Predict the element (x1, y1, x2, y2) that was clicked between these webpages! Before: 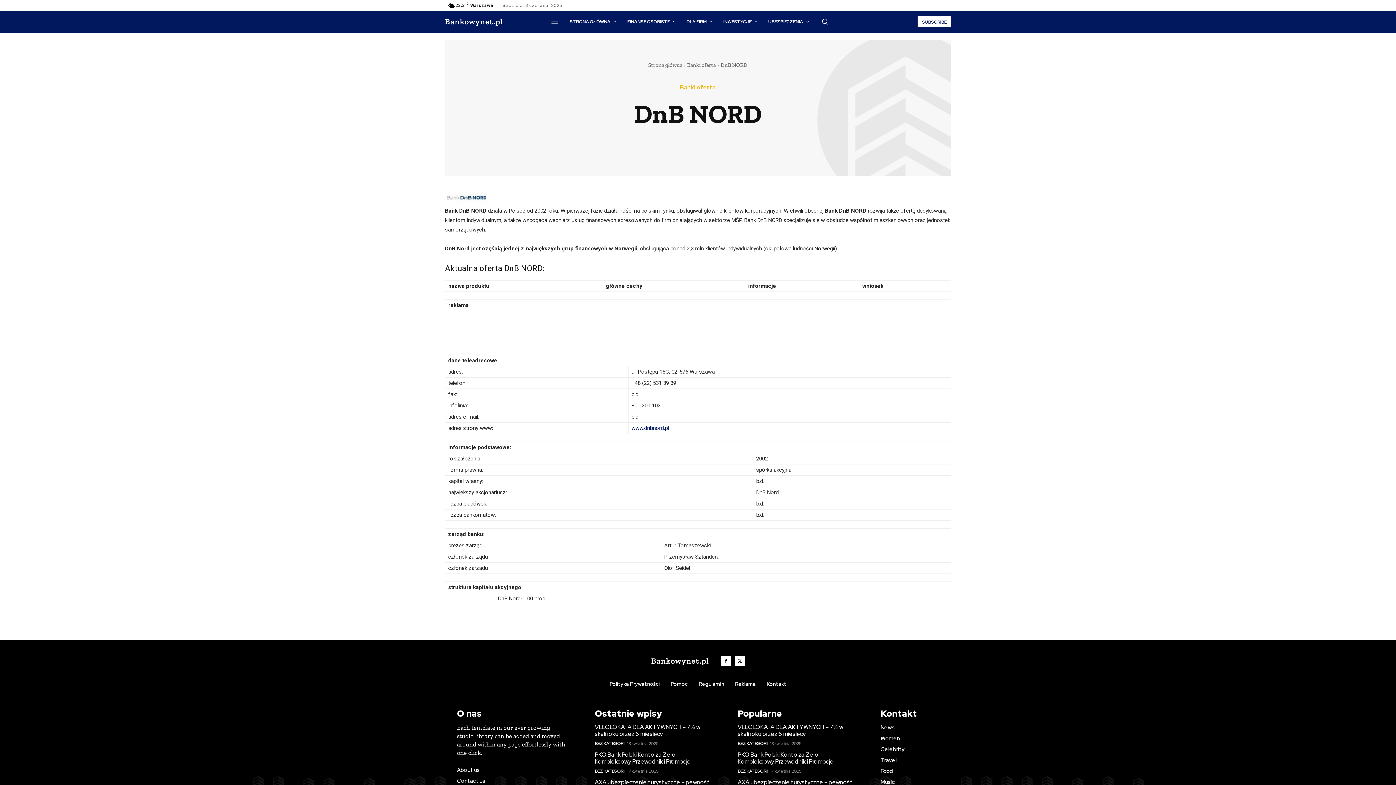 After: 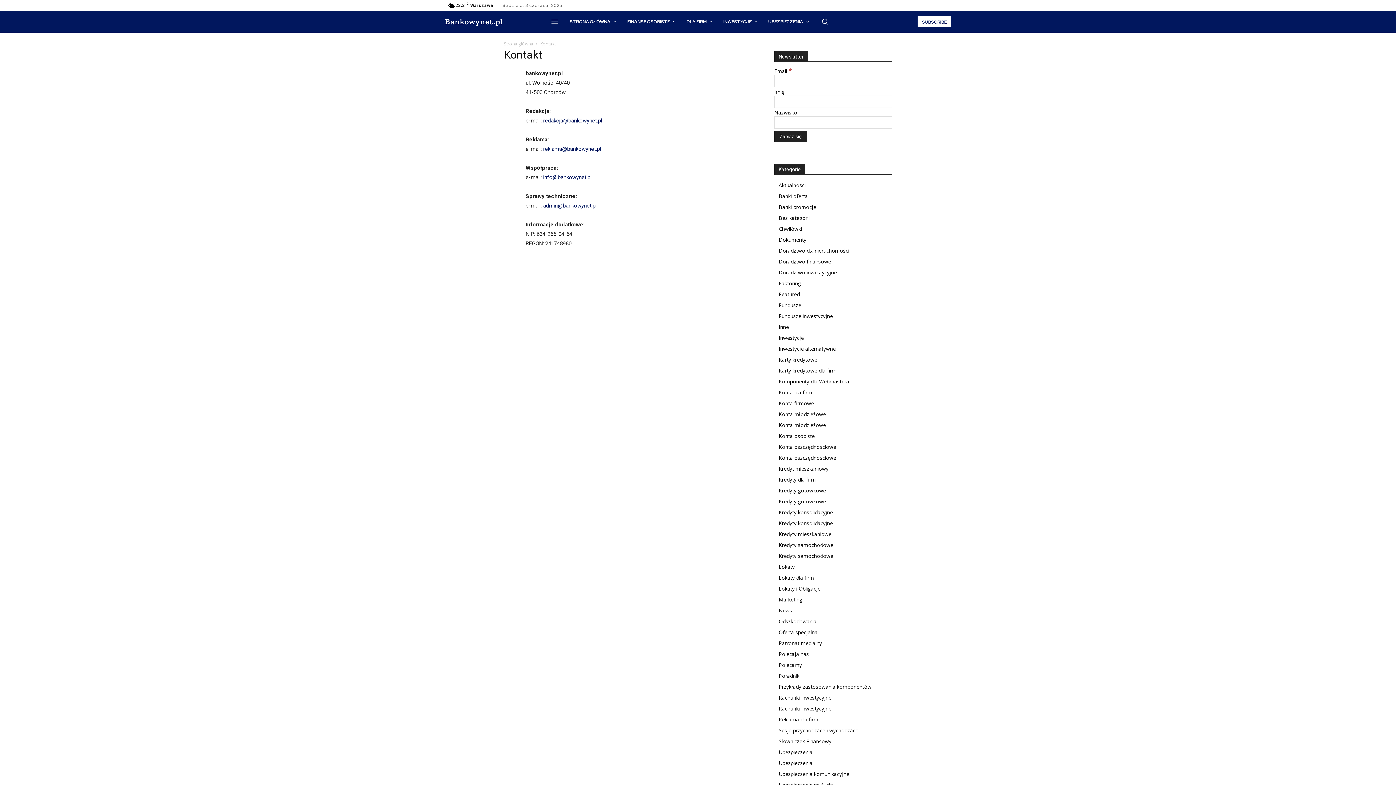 Action: label: Kontakt bbox: (766, 681, 786, 687)